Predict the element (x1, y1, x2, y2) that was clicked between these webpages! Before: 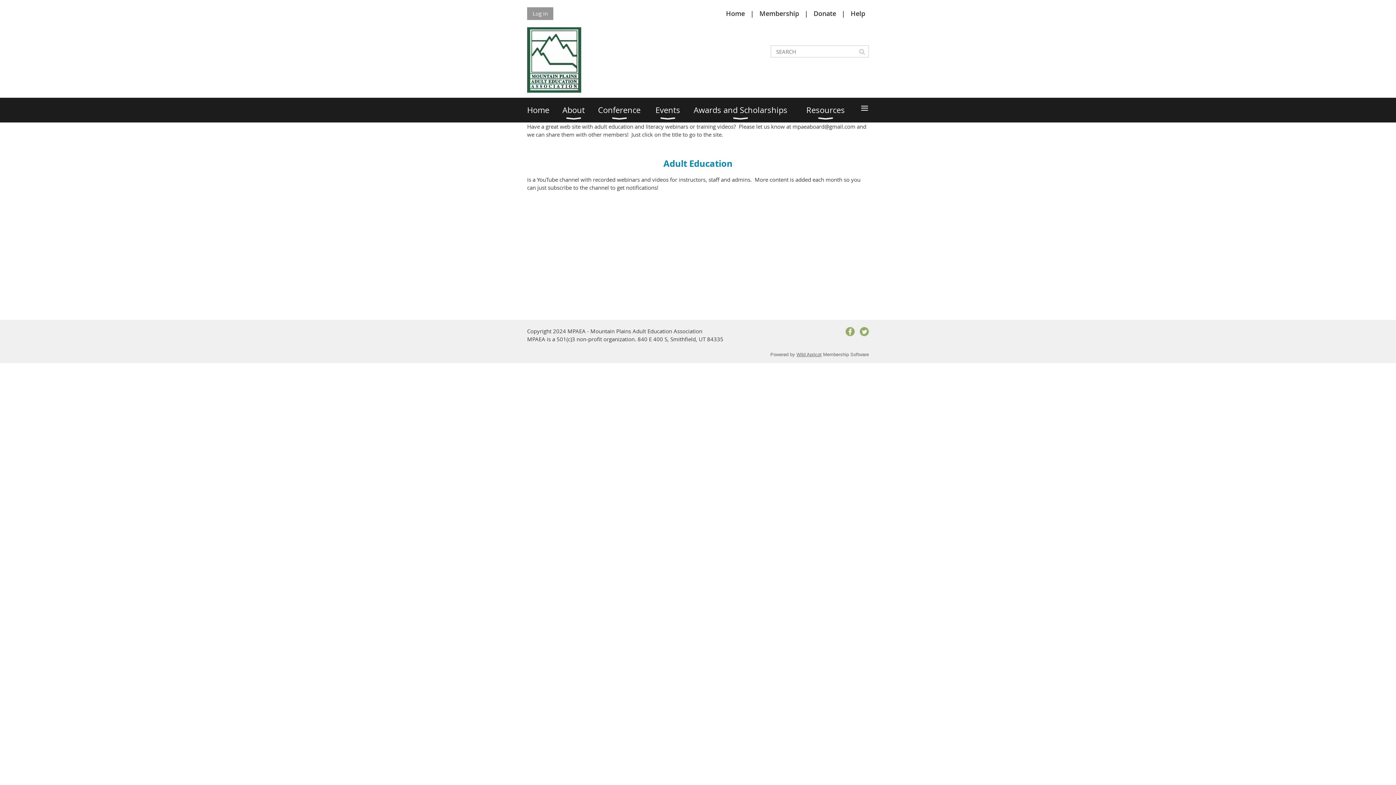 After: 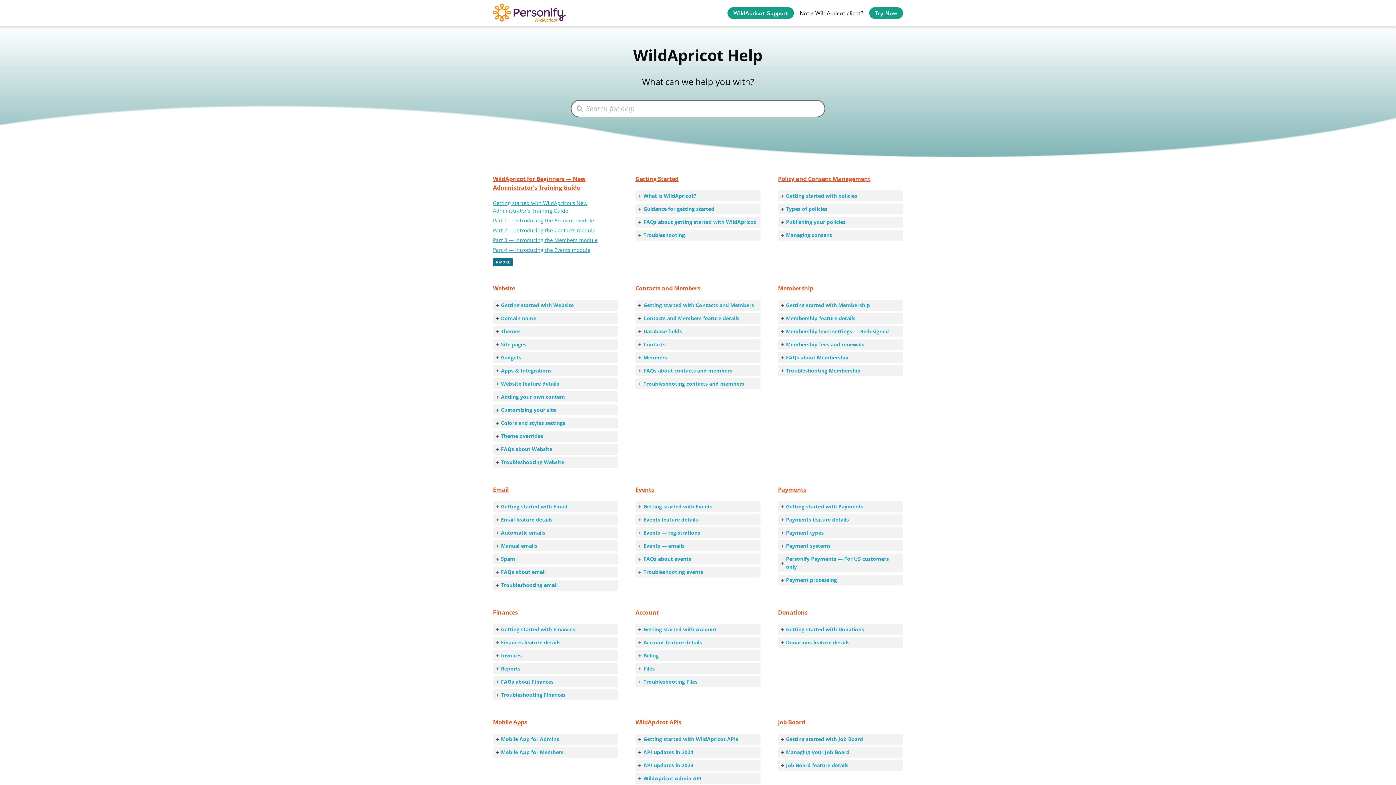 Action: bbox: (850, 9, 865, 17) label: Help